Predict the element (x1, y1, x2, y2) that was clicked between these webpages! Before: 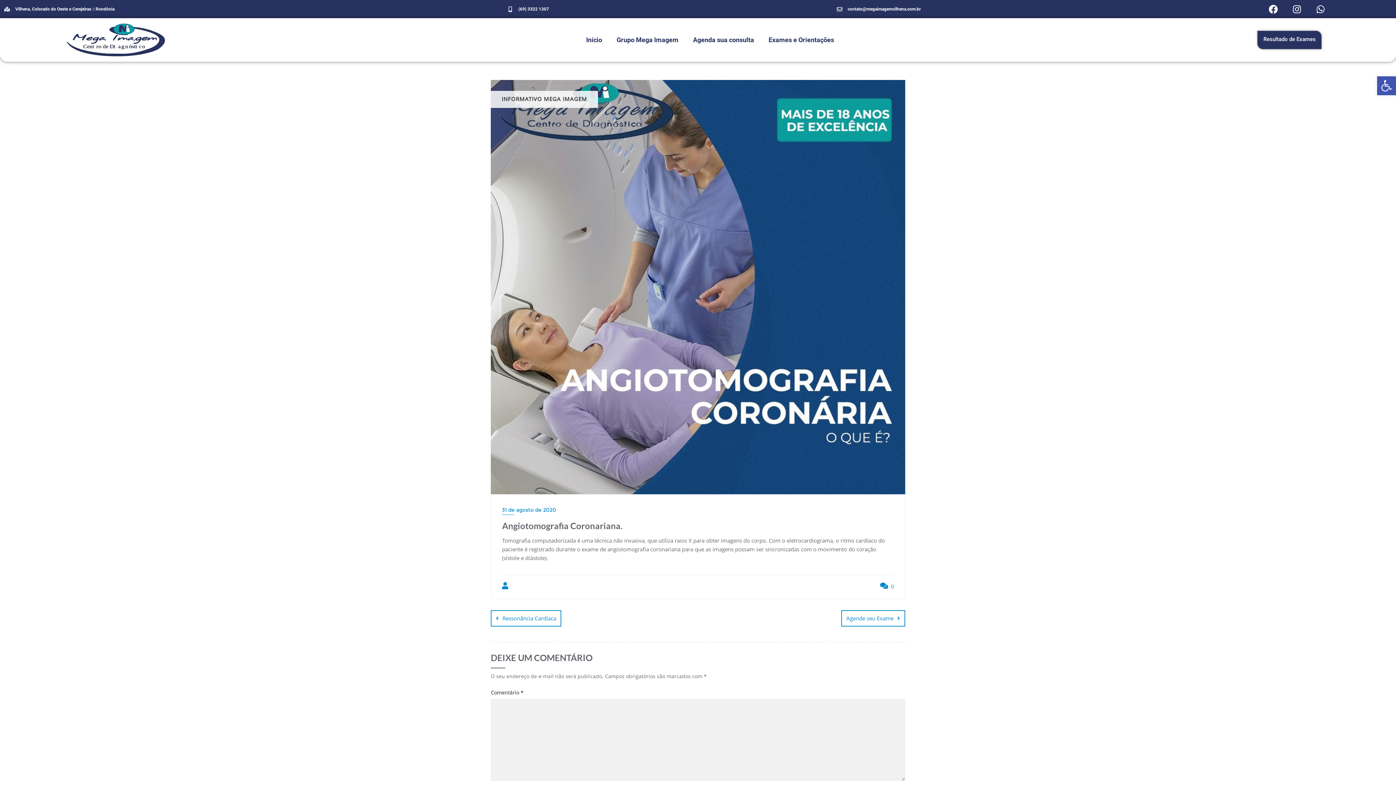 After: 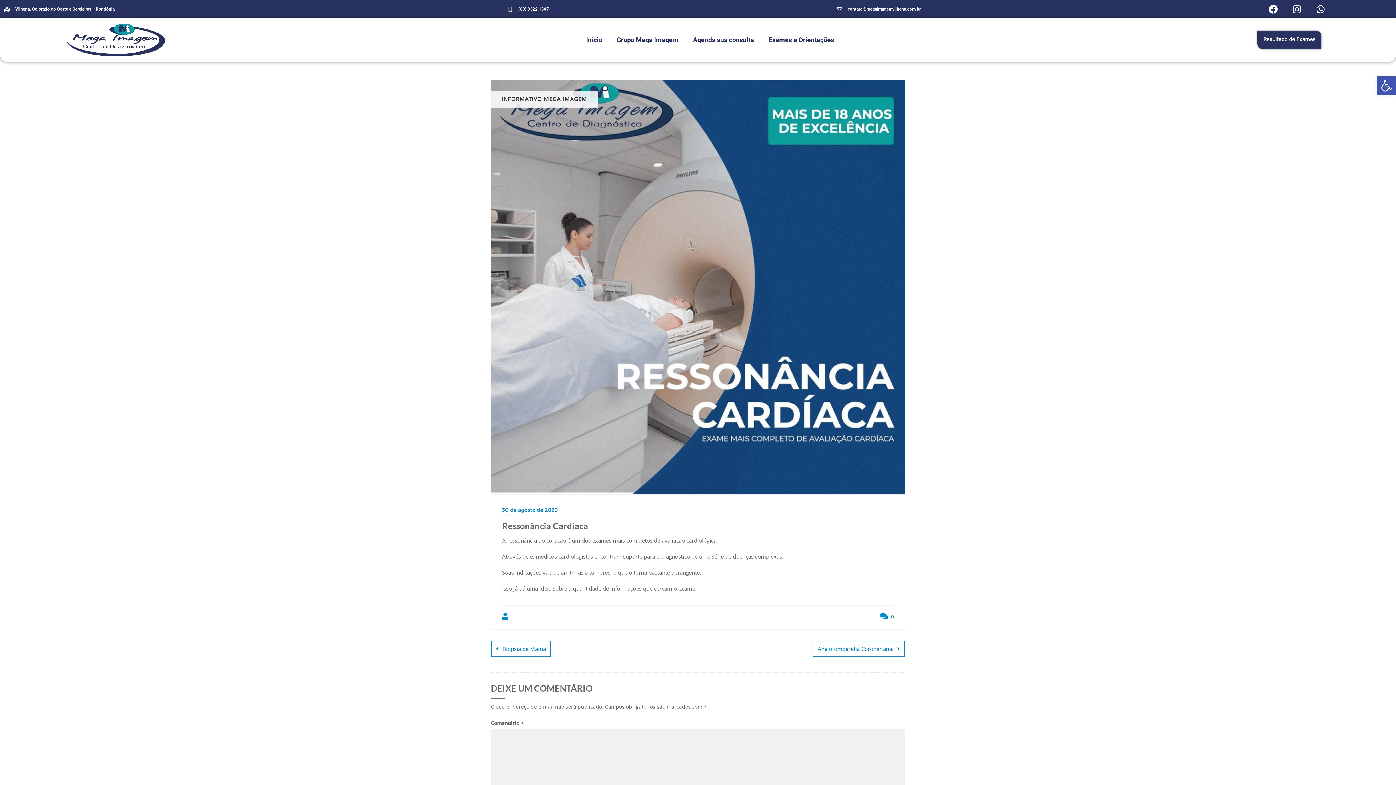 Action: bbox: (490, 610, 561, 626) label: Ressonância Cardíaca